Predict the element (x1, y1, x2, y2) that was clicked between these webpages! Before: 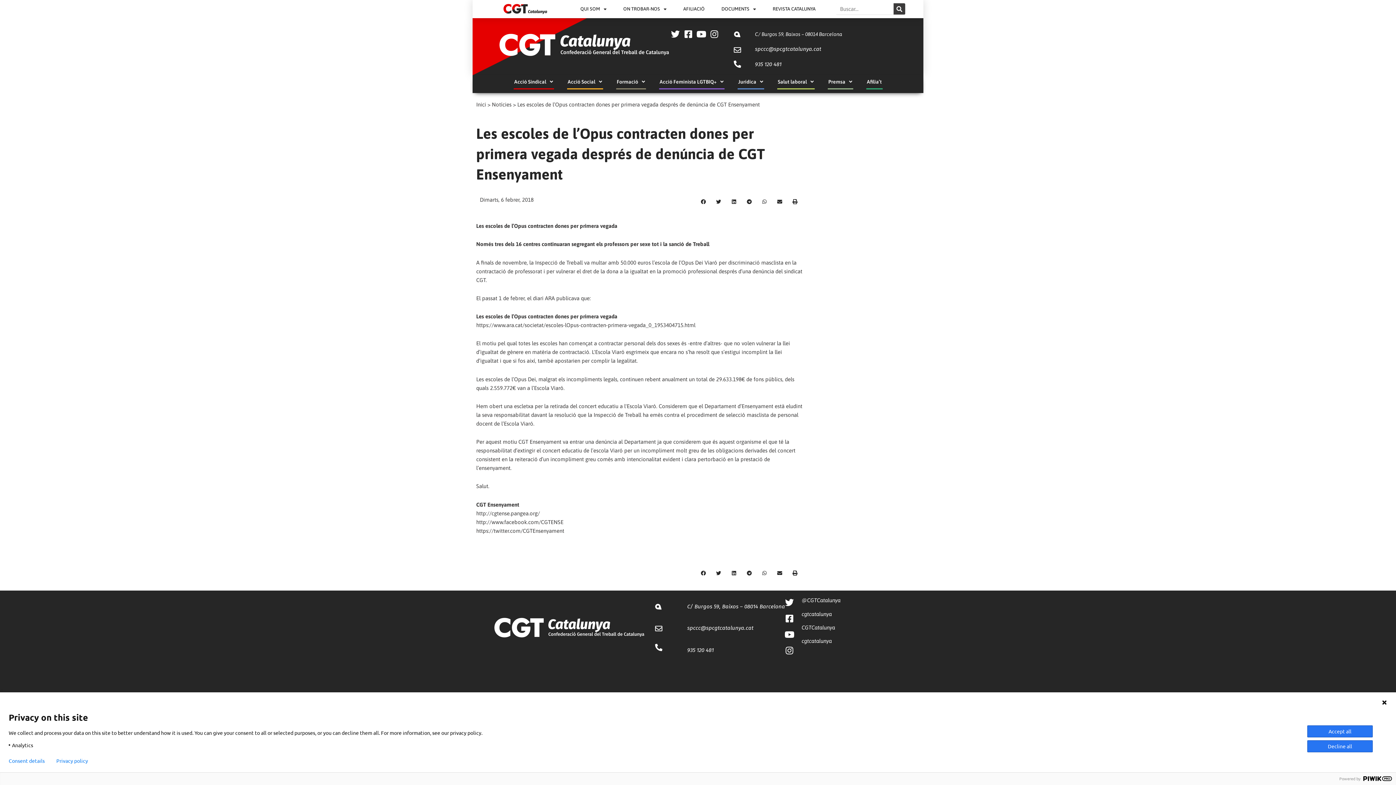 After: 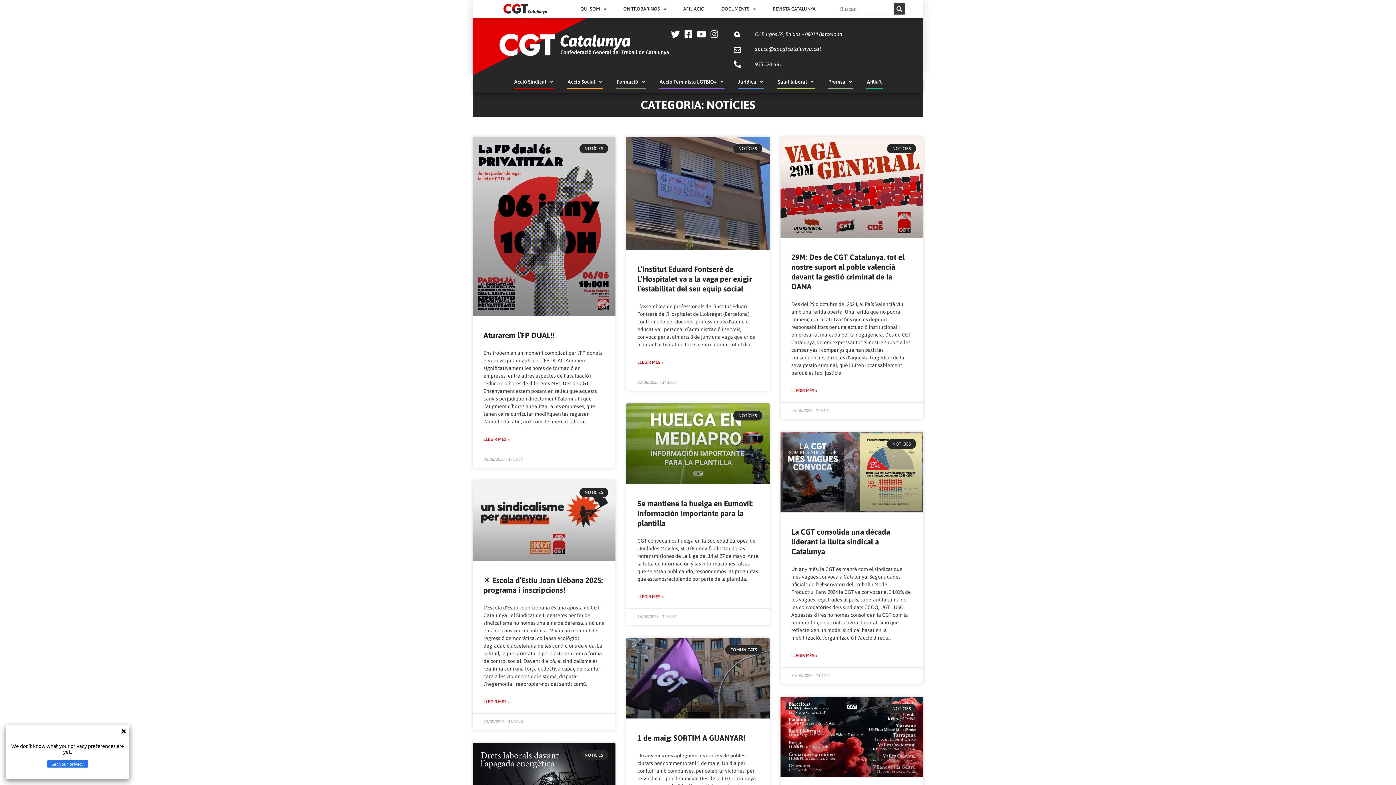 Action: label: Notícies bbox: (492, 101, 511, 107)